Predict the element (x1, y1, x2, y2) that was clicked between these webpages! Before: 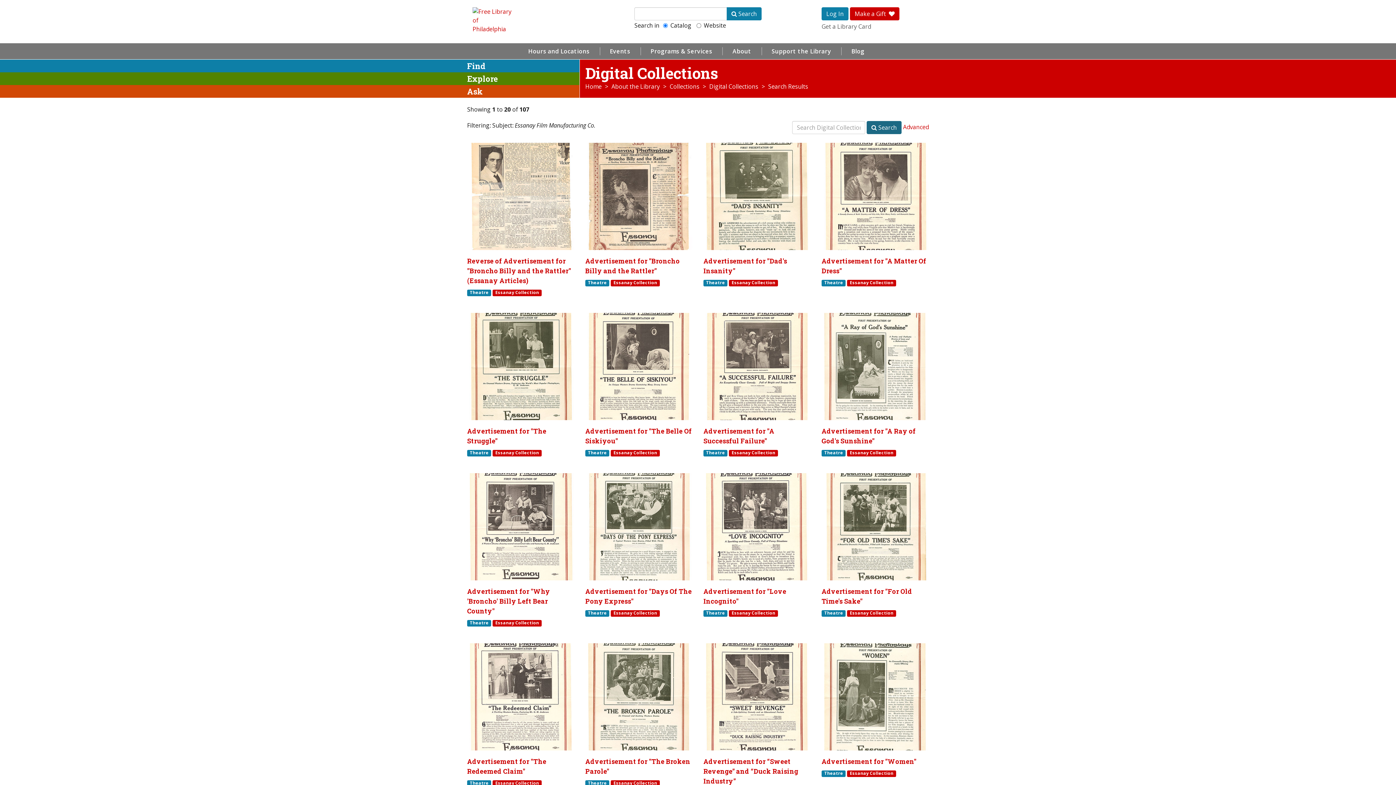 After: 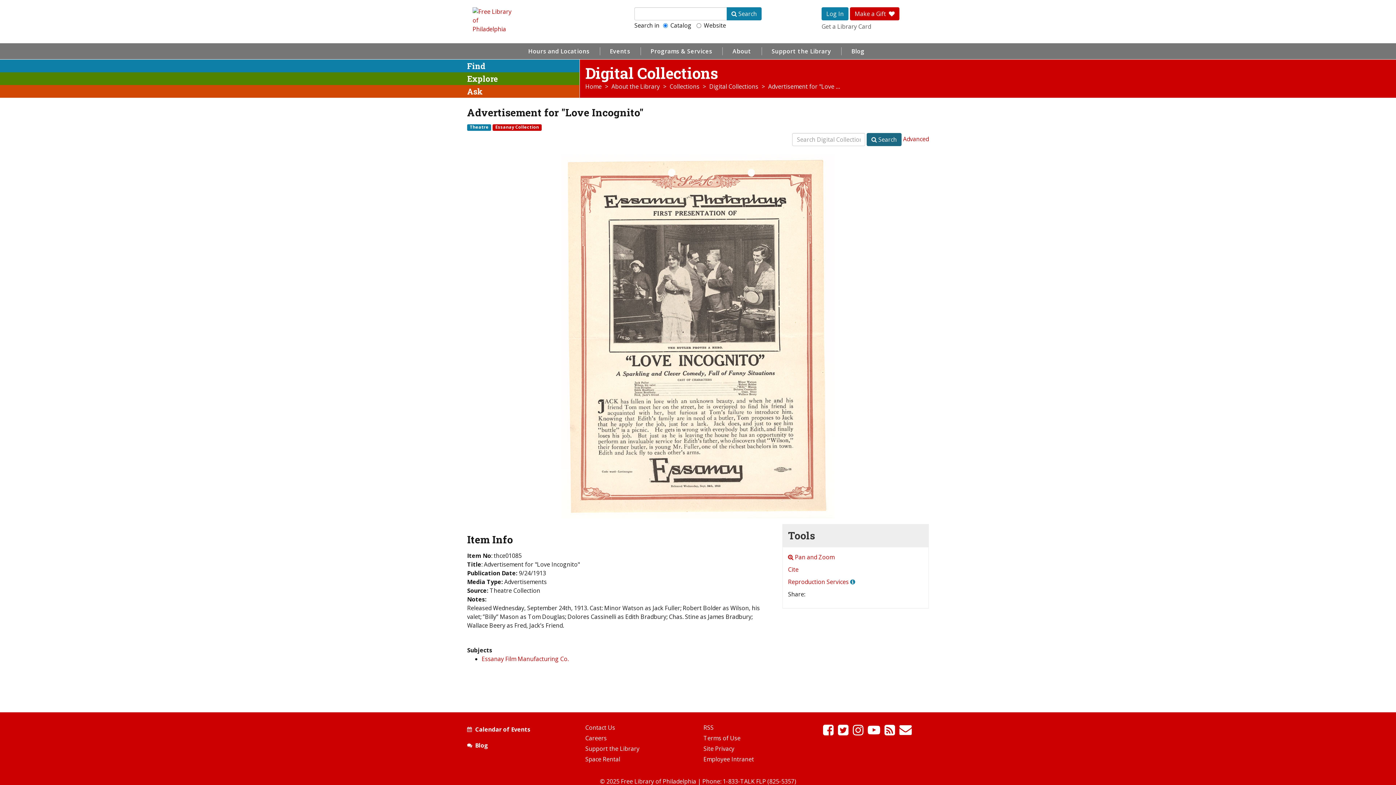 Action: label: Advertisement for "Love Incognito" bbox: (703, 586, 810, 606)